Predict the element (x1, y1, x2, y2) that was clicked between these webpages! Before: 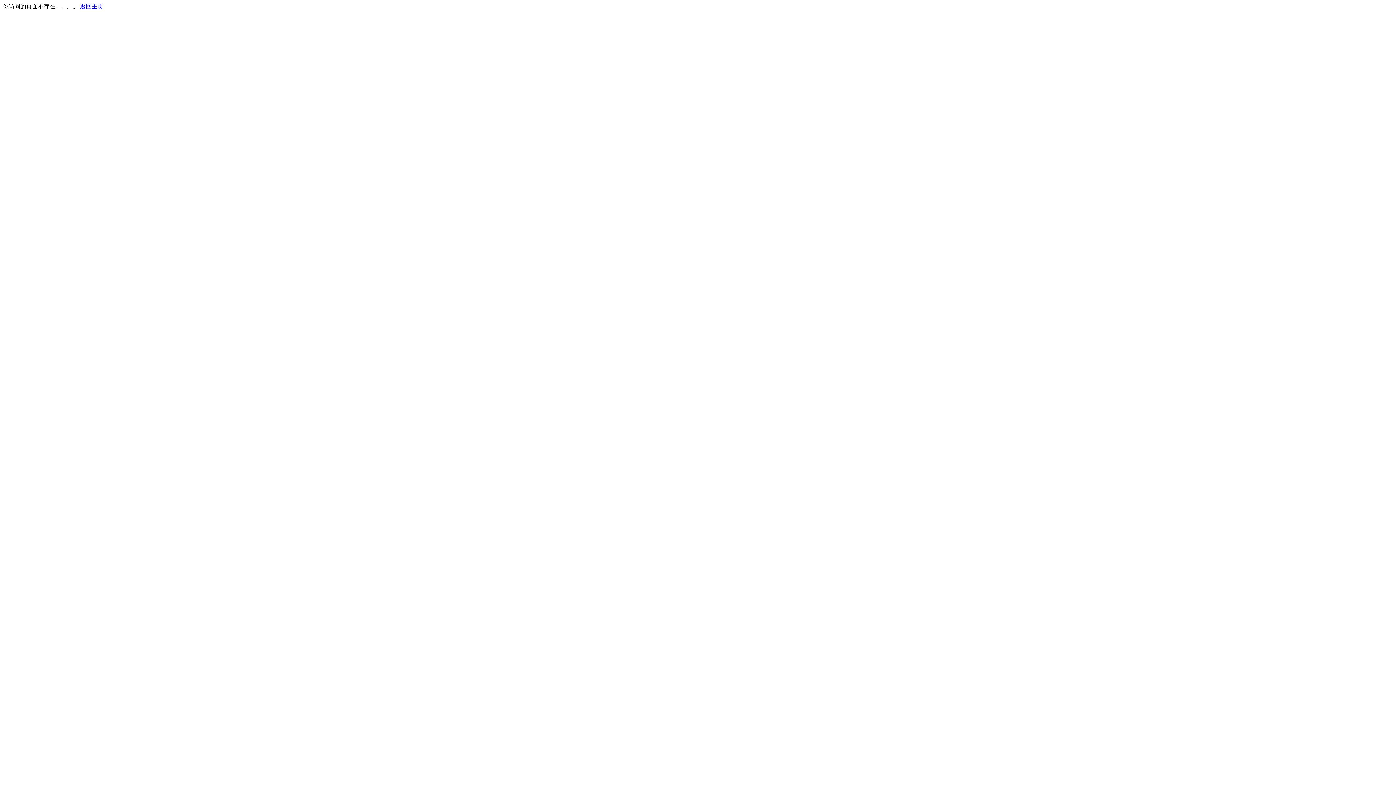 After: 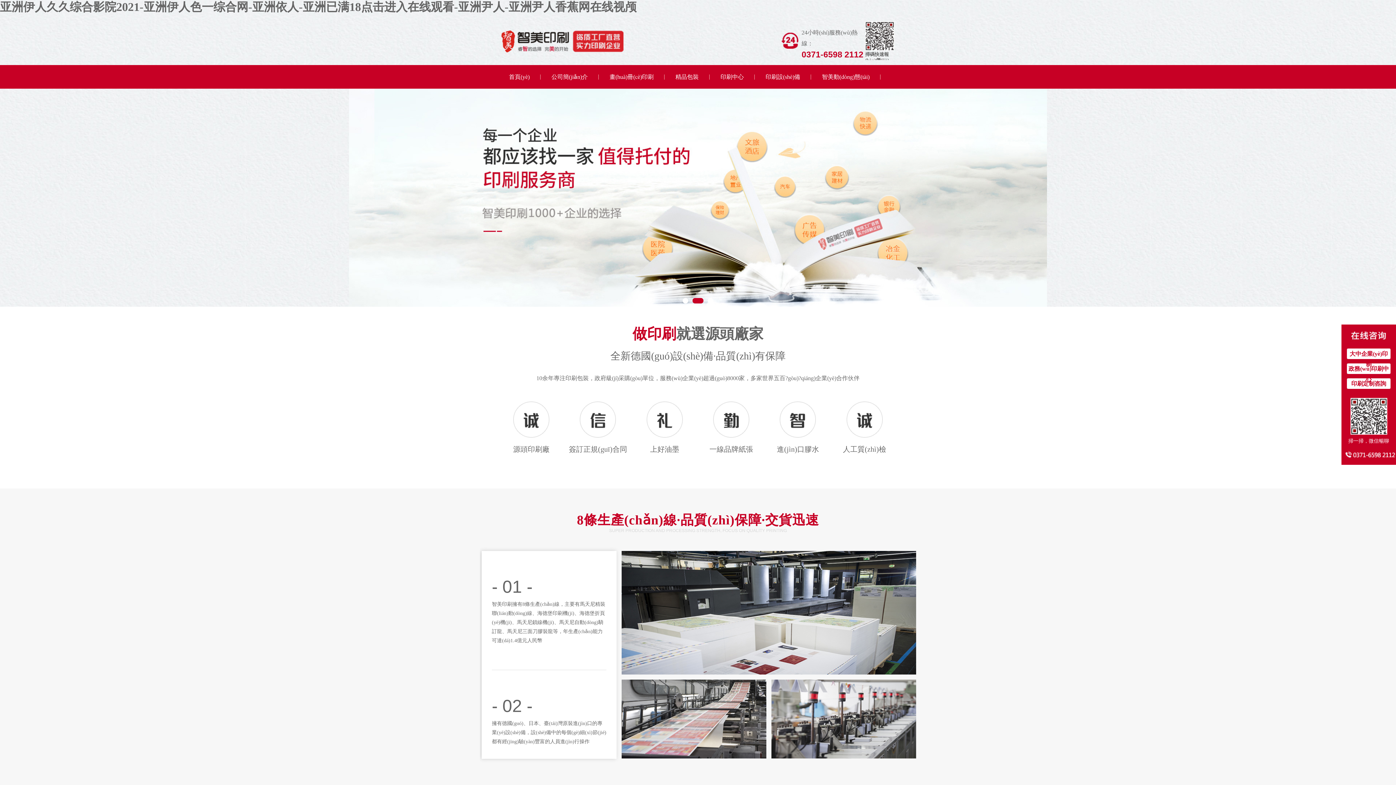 Action: label: 返回主页 bbox: (80, 3, 103, 9)